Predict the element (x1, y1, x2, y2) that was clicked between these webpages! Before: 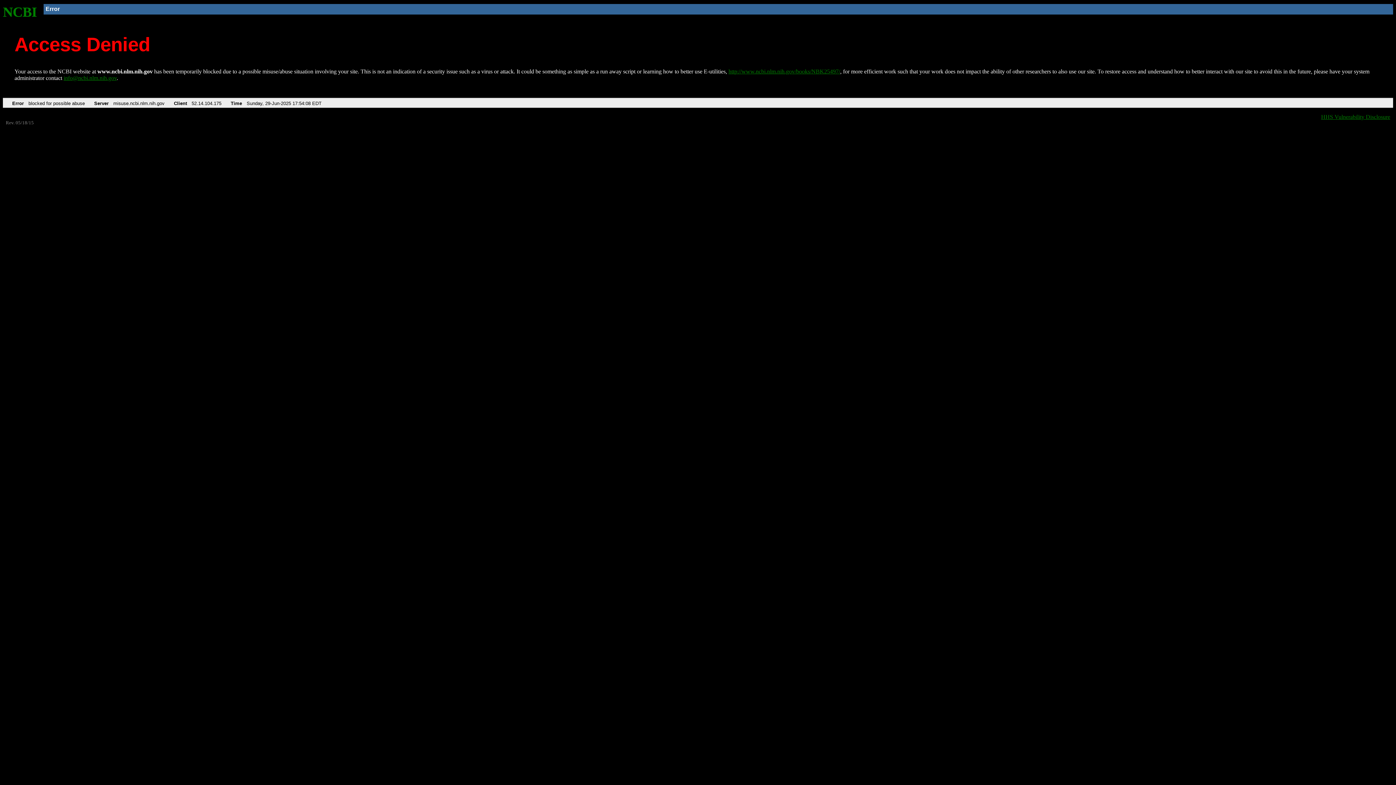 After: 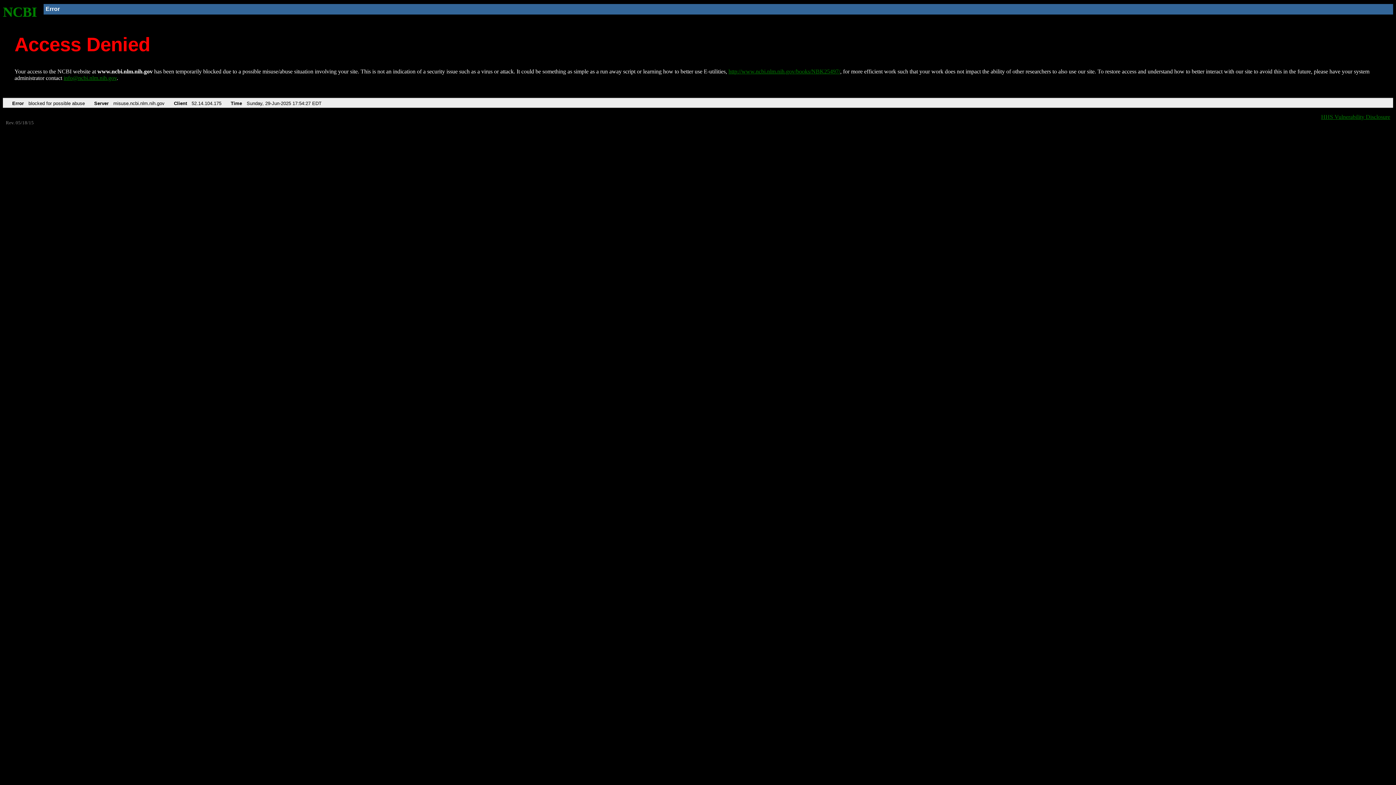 Action: bbox: (2, 4, 37, 19) label: NCBI